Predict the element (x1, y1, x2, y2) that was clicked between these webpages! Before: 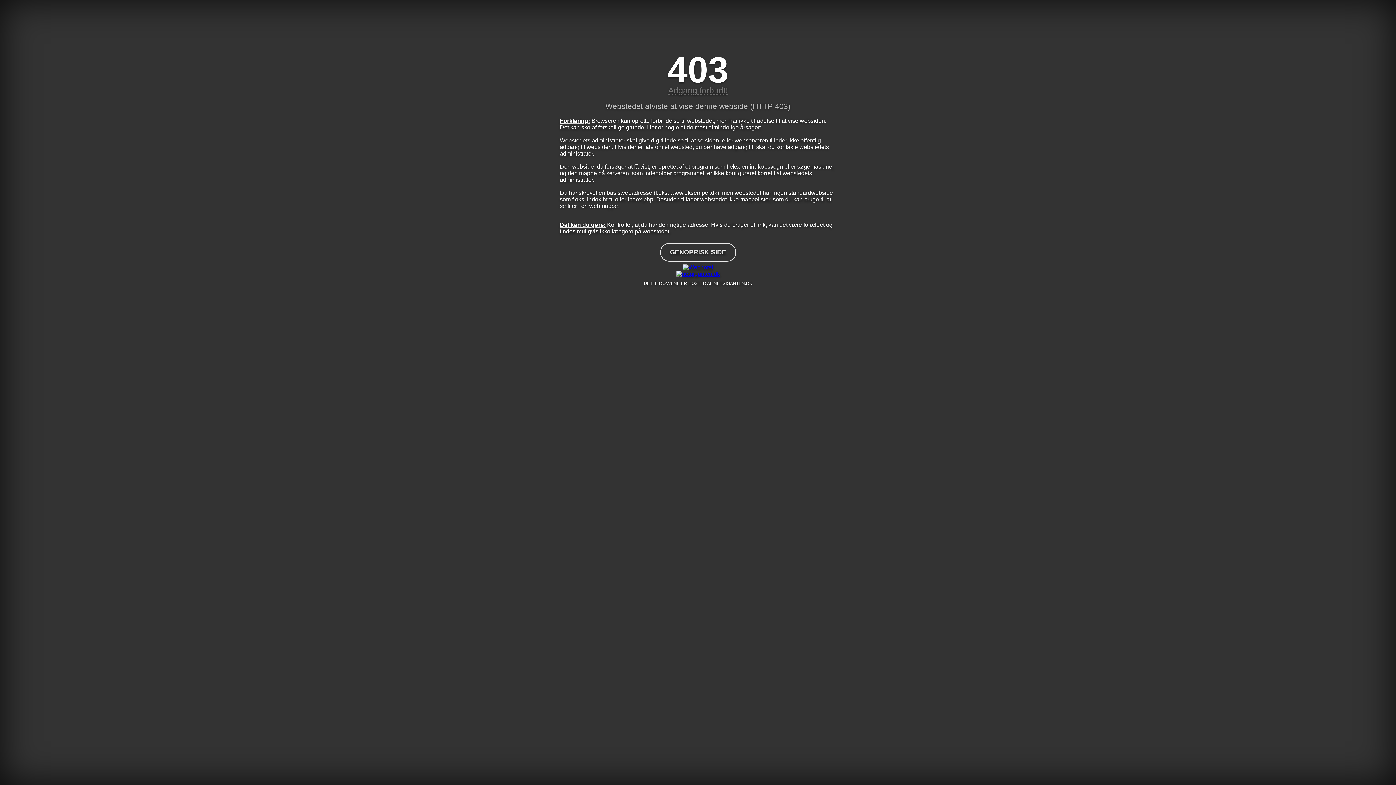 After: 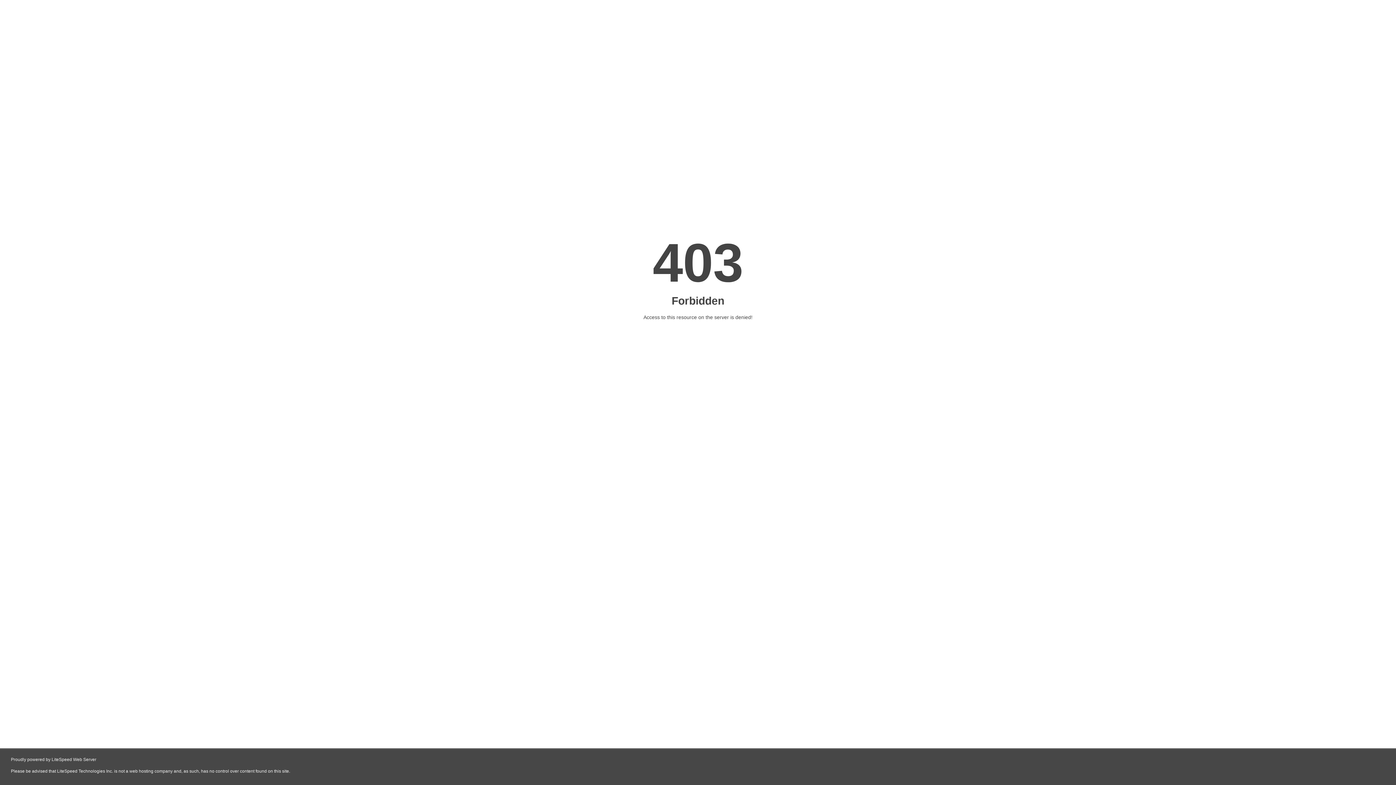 Action: bbox: (560, 264, 836, 270)